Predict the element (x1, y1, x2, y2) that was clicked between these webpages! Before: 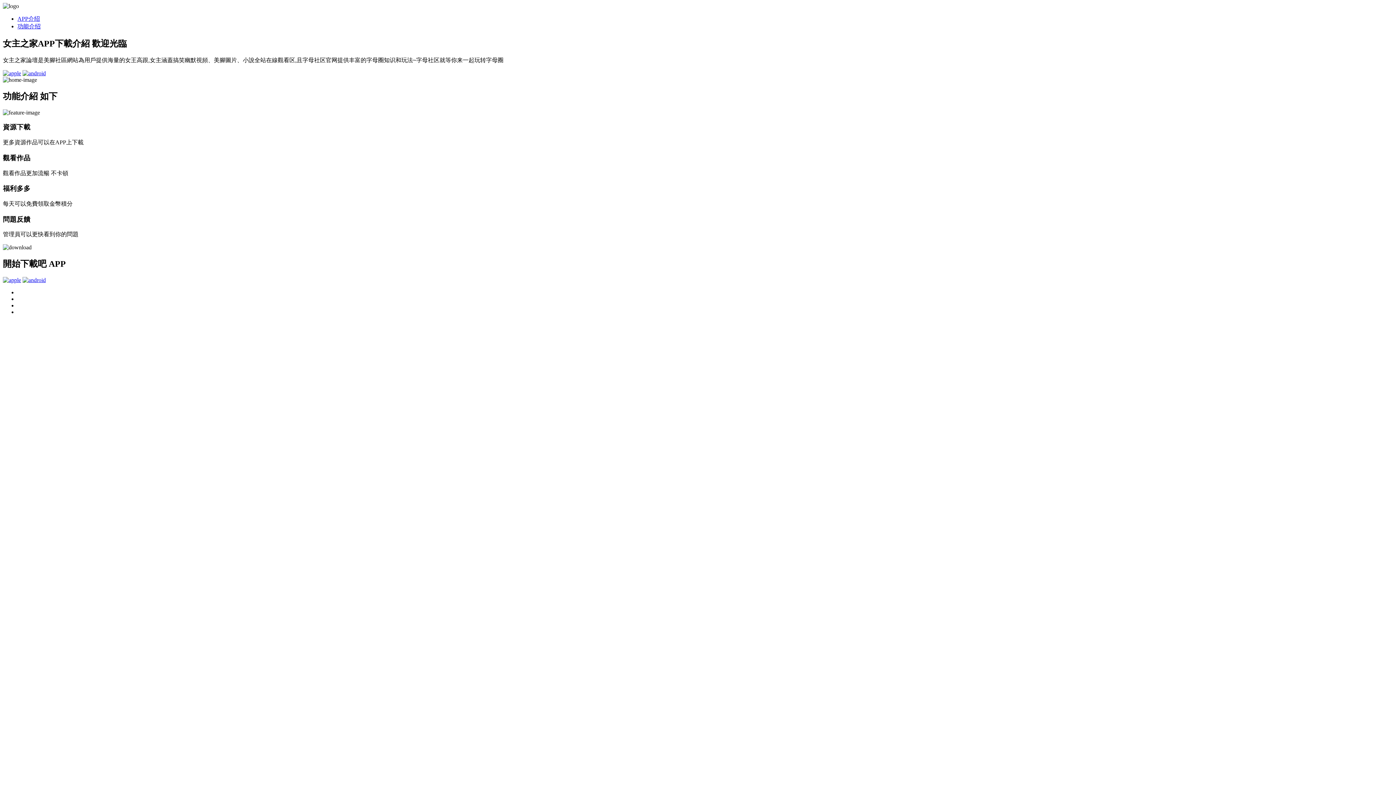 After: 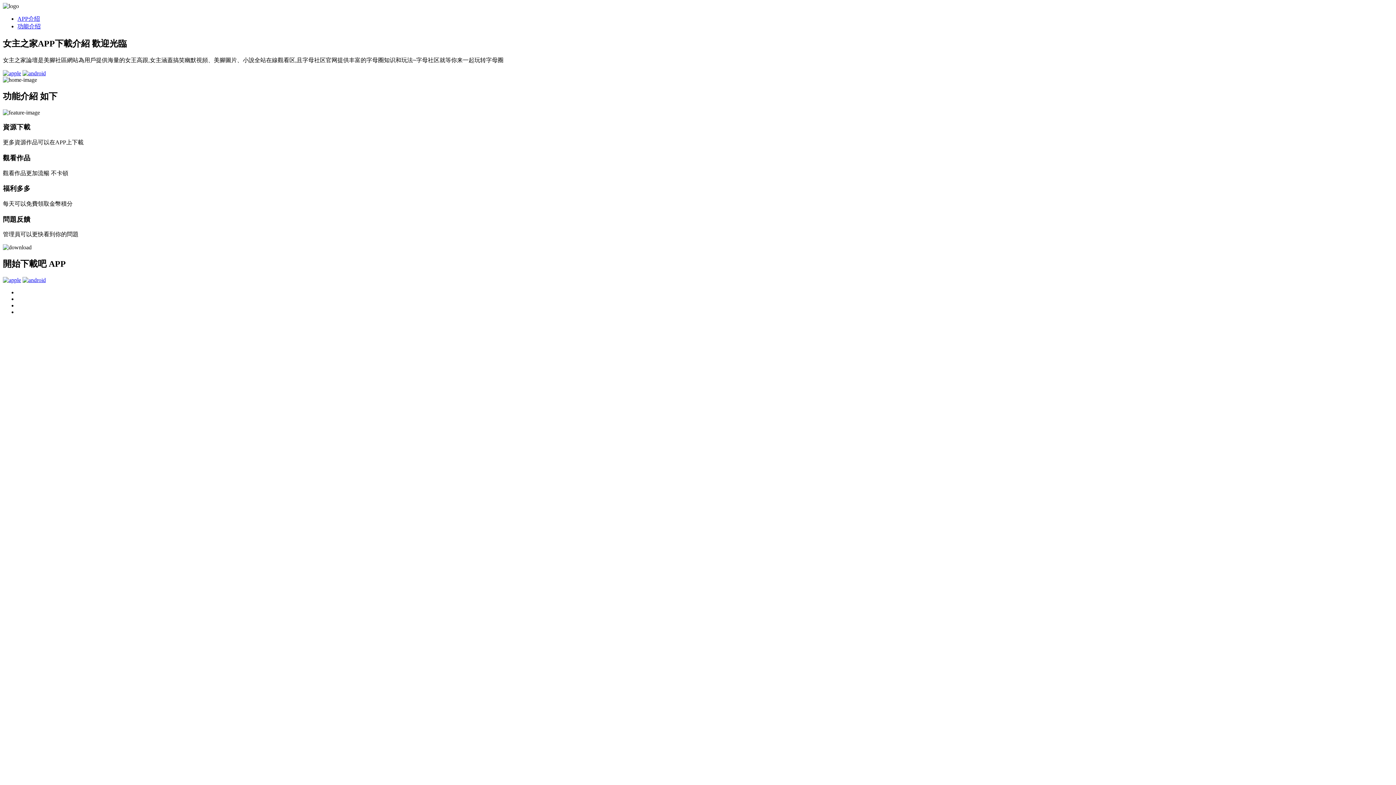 Action: label: APP介绍 bbox: (17, 15, 40, 21)